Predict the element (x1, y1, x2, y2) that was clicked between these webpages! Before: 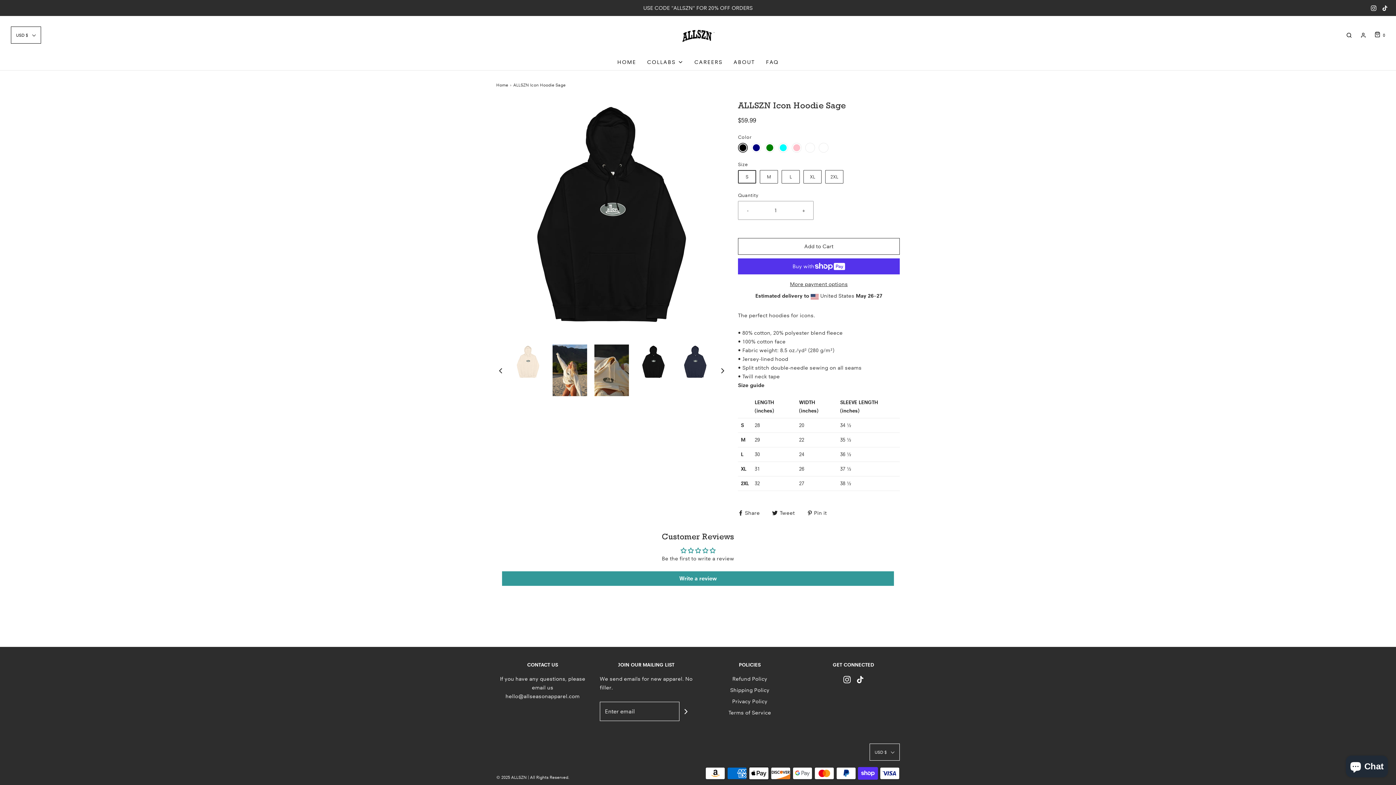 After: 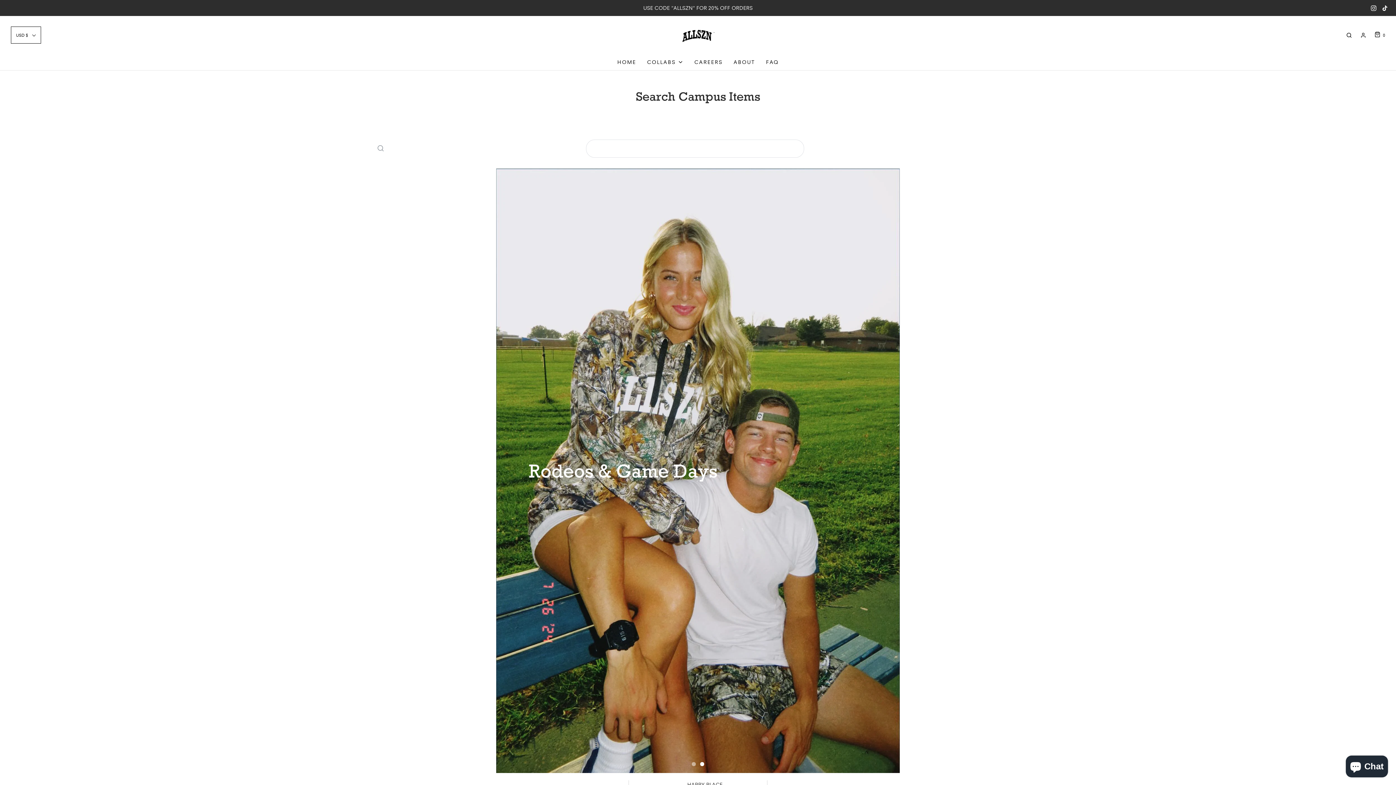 Action: label: HOME bbox: (617, 54, 636, 70)